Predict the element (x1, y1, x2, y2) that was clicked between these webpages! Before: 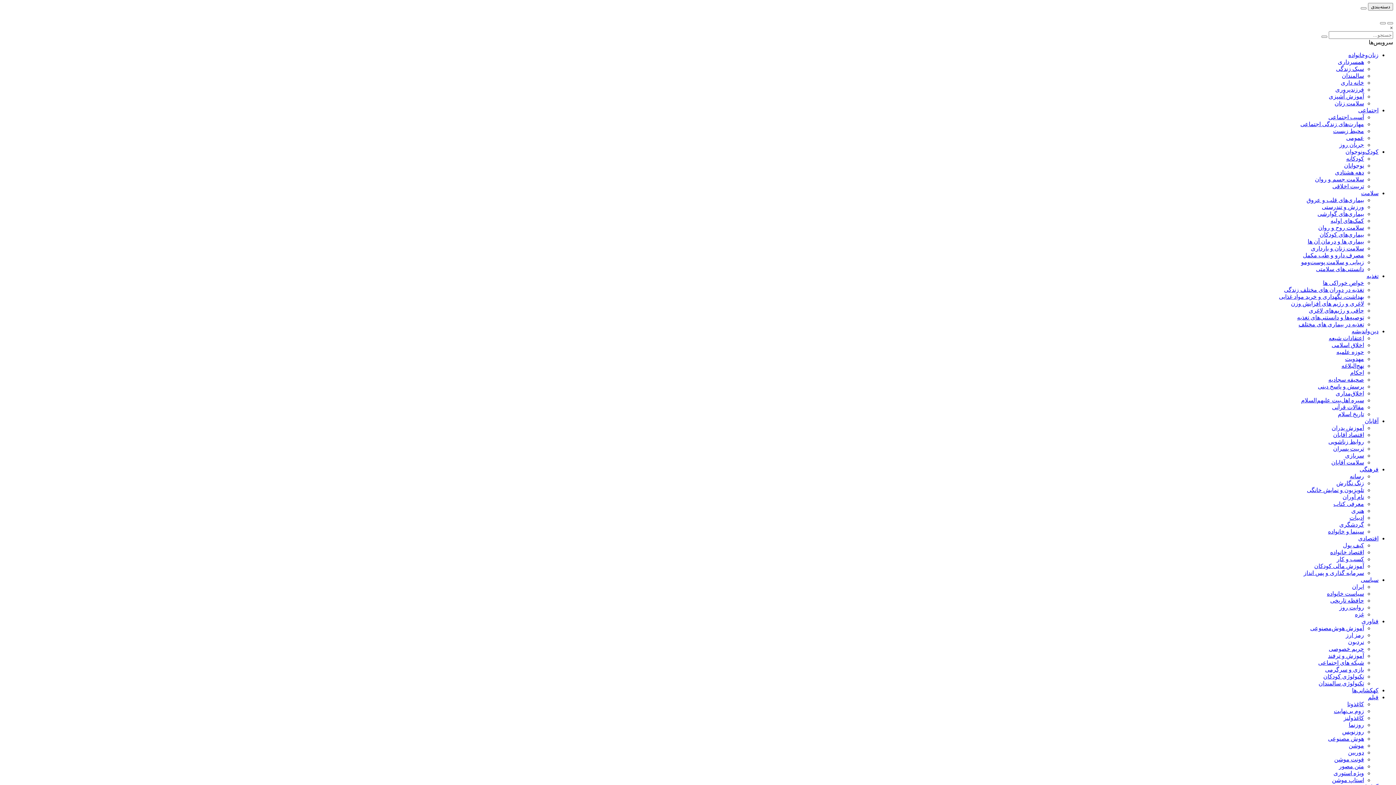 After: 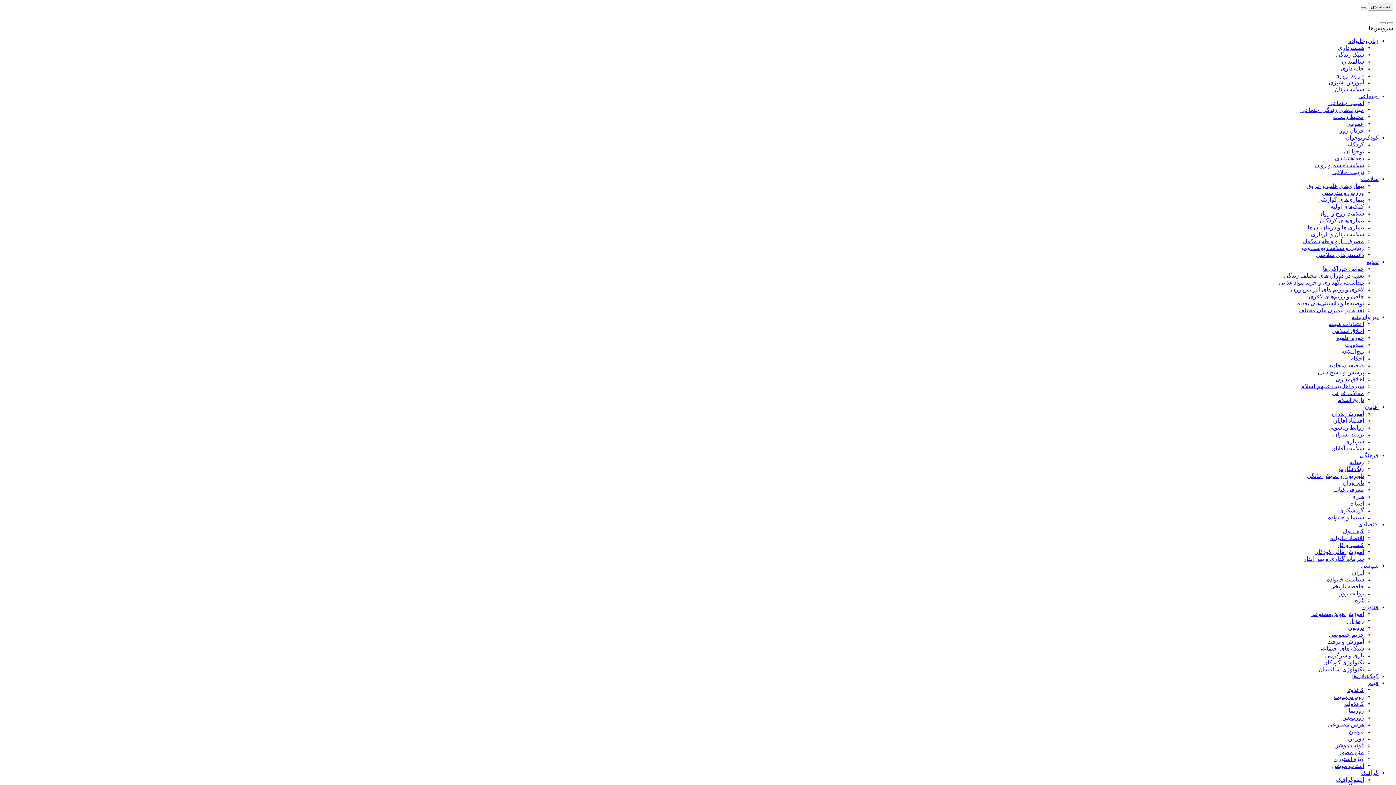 Action: label: هنری bbox: (1351, 508, 1364, 514)